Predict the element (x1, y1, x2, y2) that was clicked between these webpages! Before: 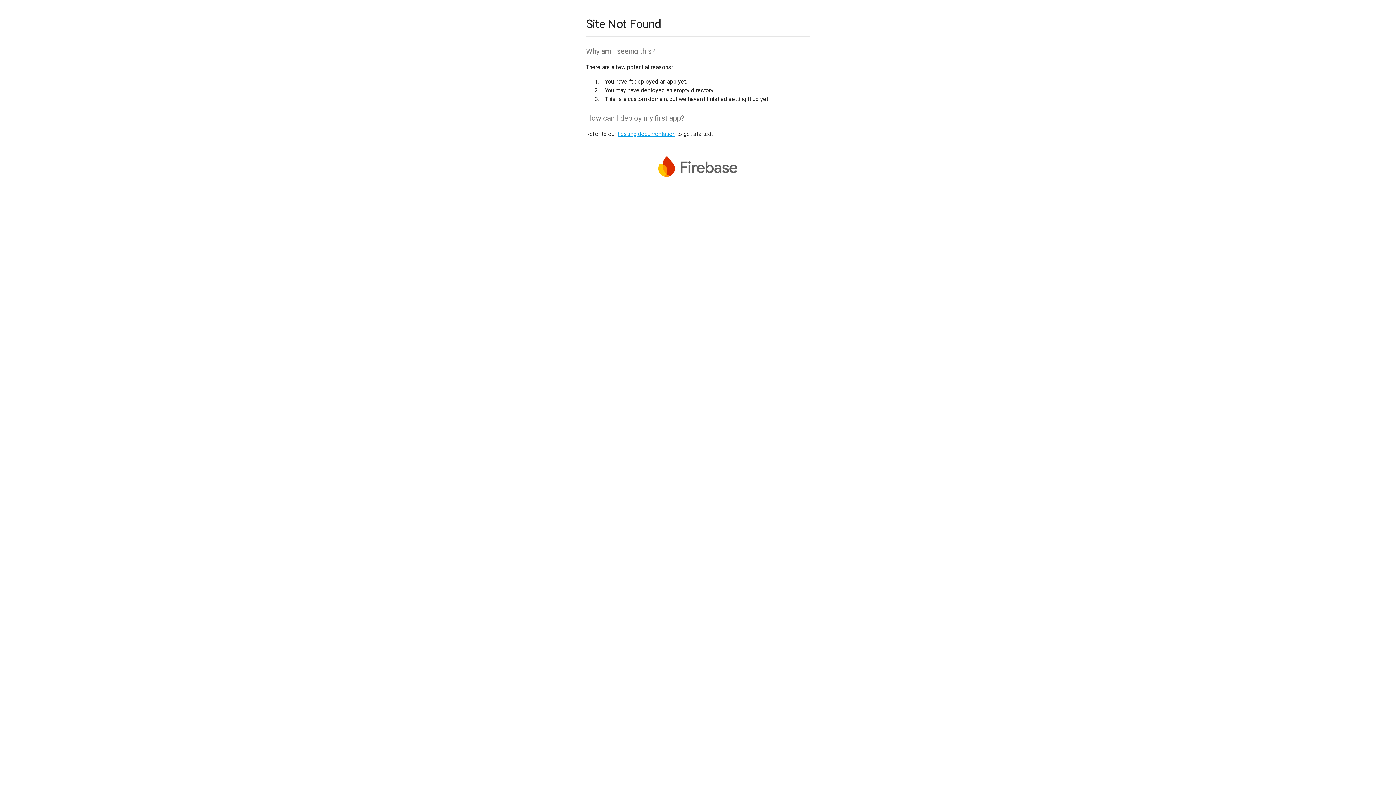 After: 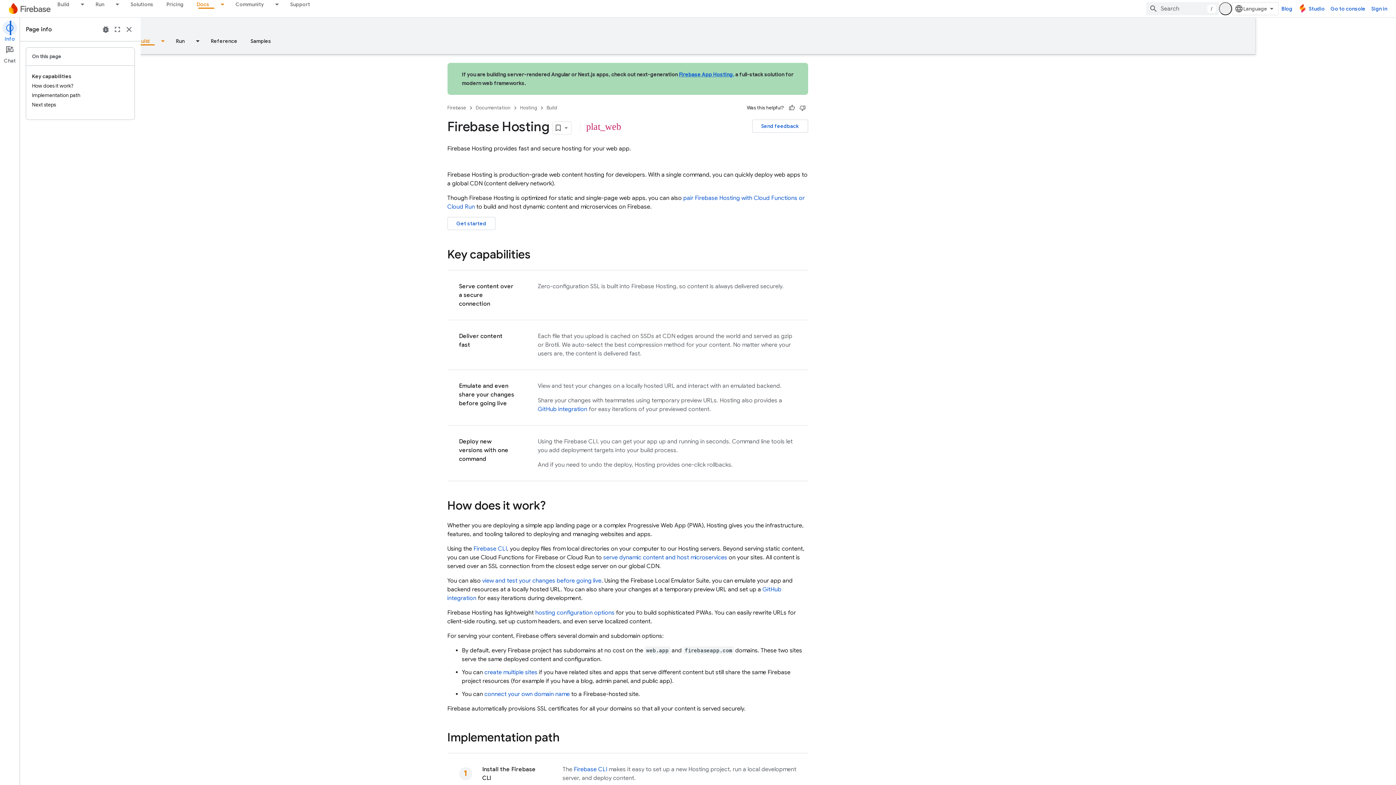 Action: label: hosting documentation bbox: (617, 130, 675, 137)